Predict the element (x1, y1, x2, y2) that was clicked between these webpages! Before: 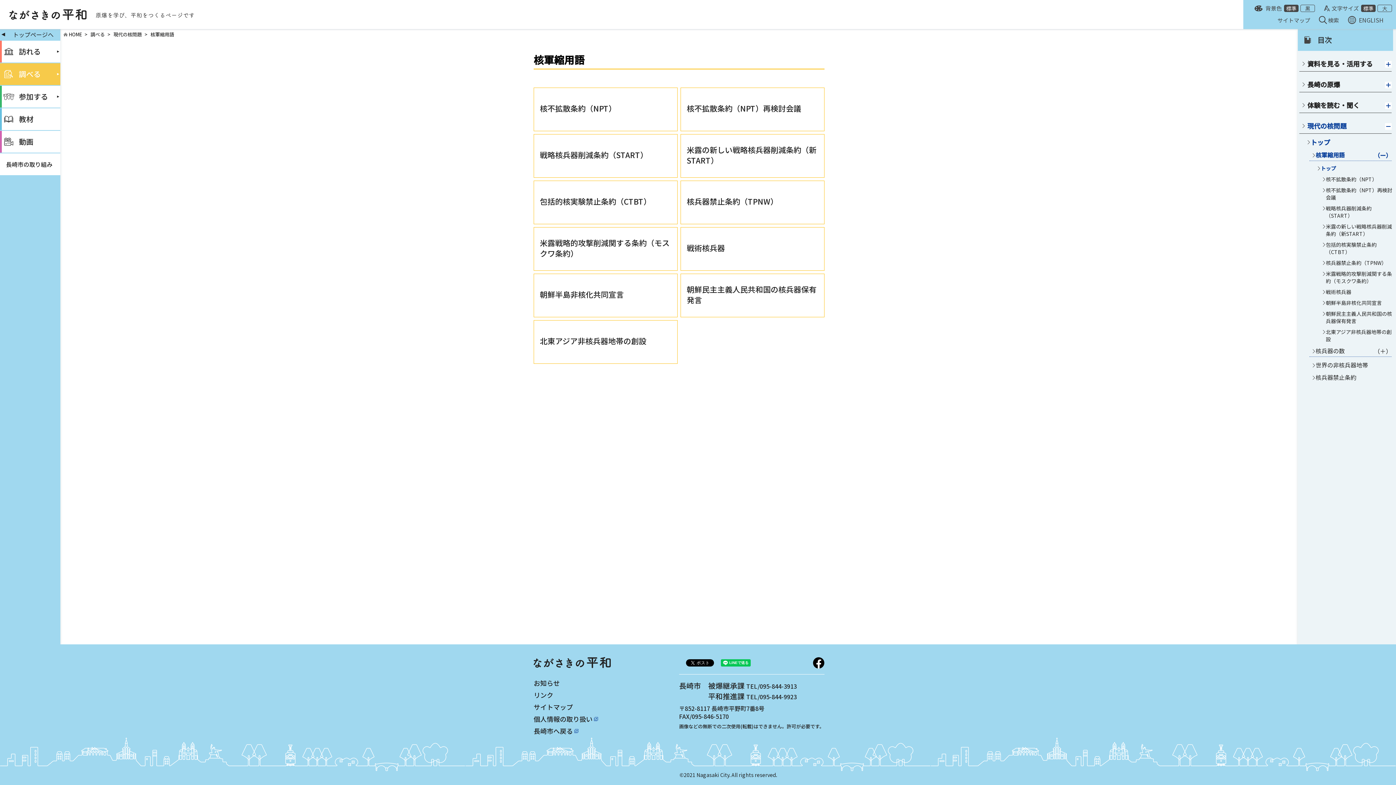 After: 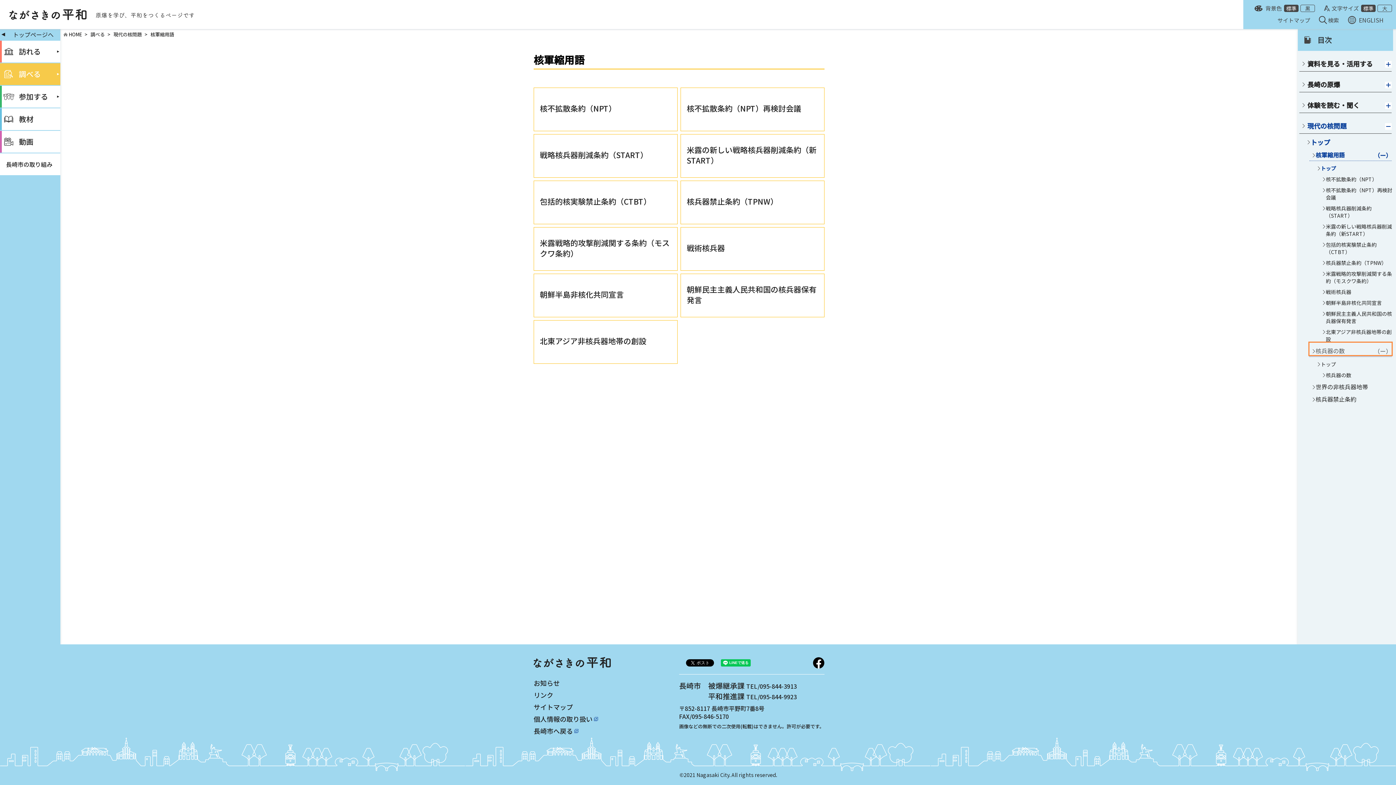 Action: label: 核兵器の数 bbox: (1309, 342, 1392, 355)